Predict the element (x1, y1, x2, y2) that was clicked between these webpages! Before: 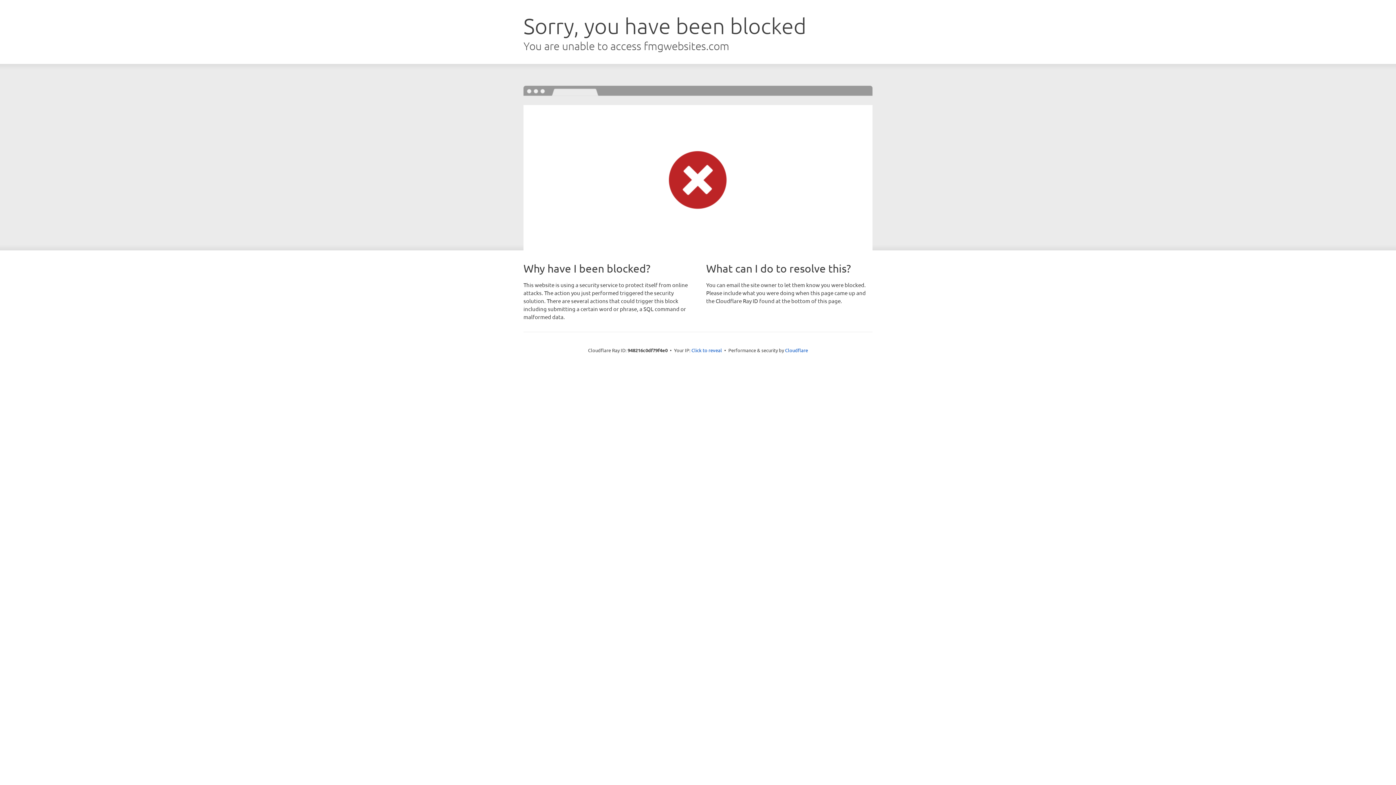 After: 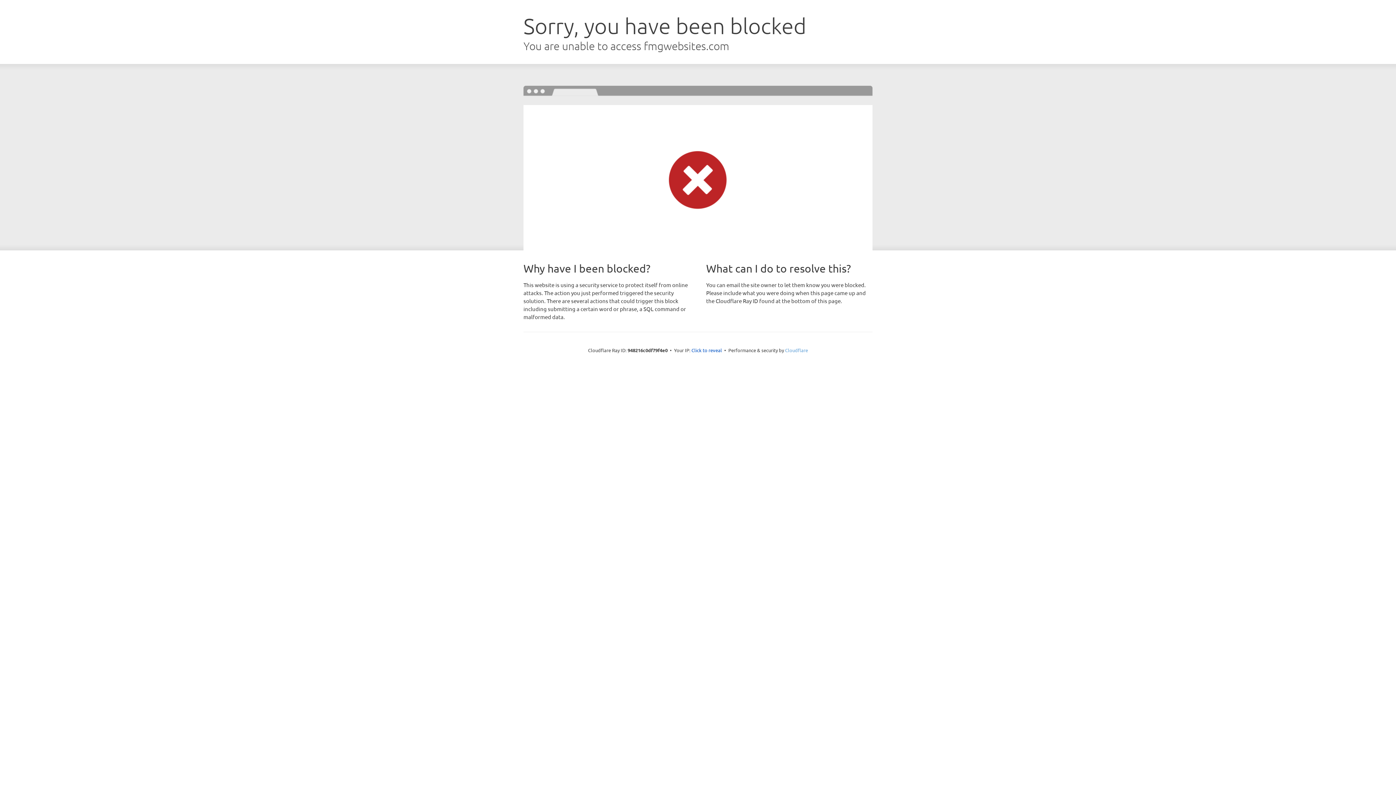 Action: bbox: (785, 347, 808, 353) label: Cloudflare